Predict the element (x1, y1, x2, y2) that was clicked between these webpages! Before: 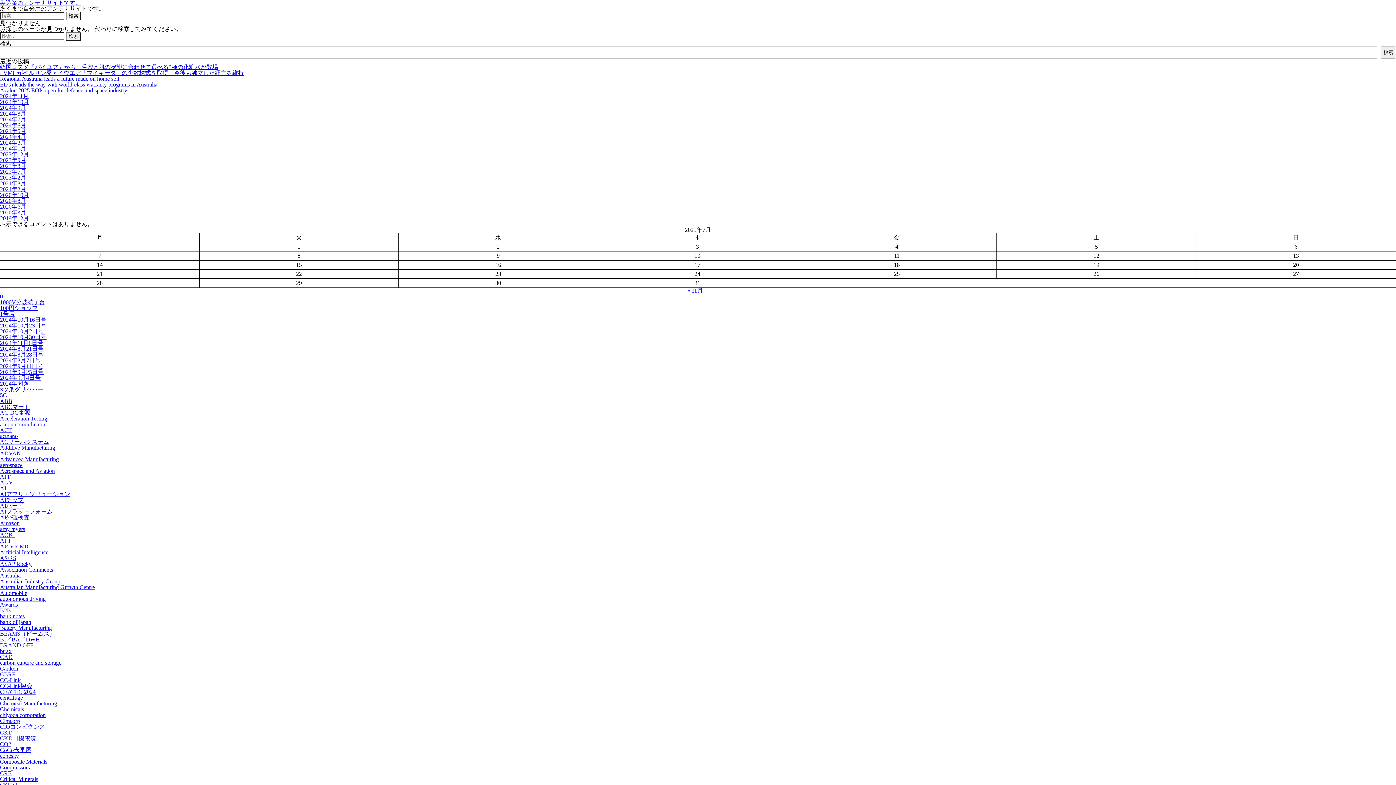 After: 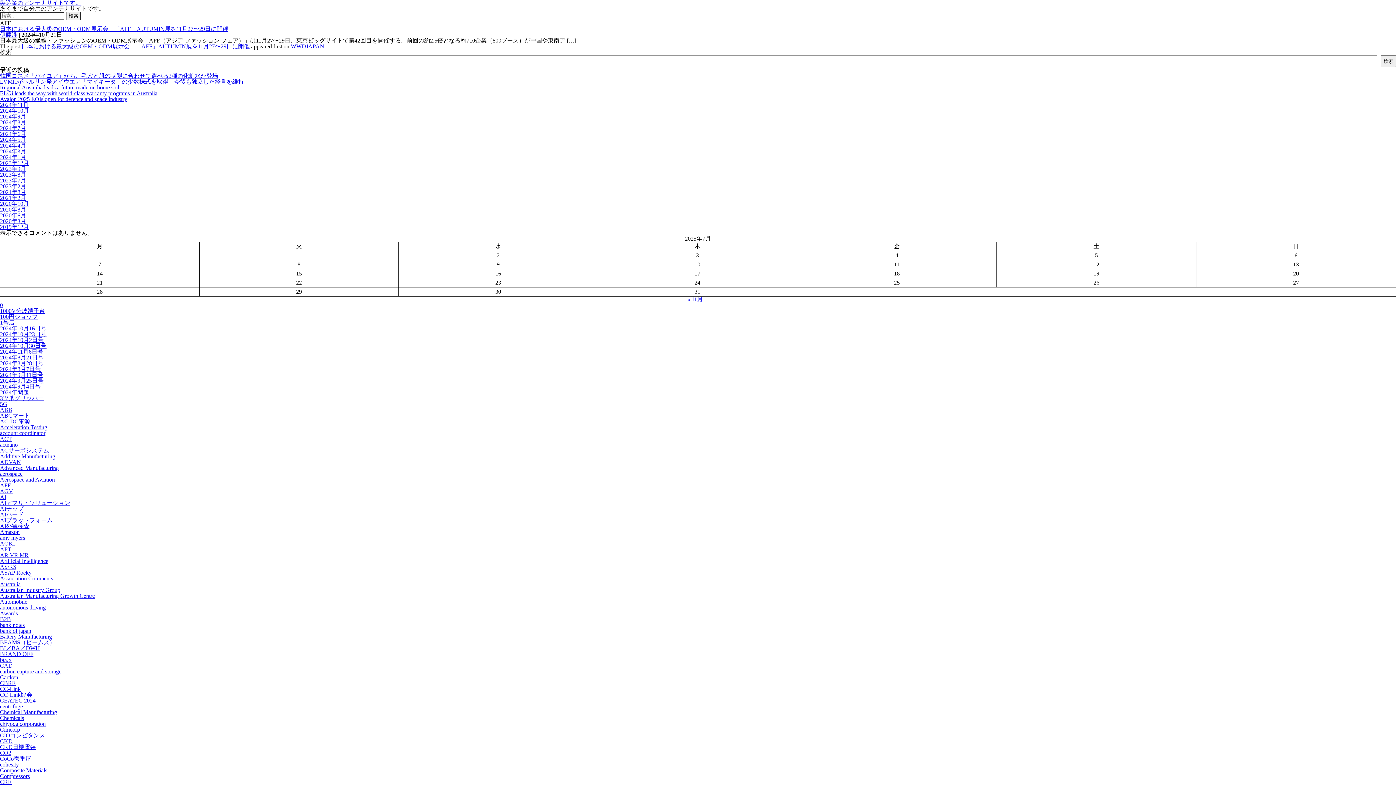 Action: label: AFF bbox: (0, 473, 10, 480)